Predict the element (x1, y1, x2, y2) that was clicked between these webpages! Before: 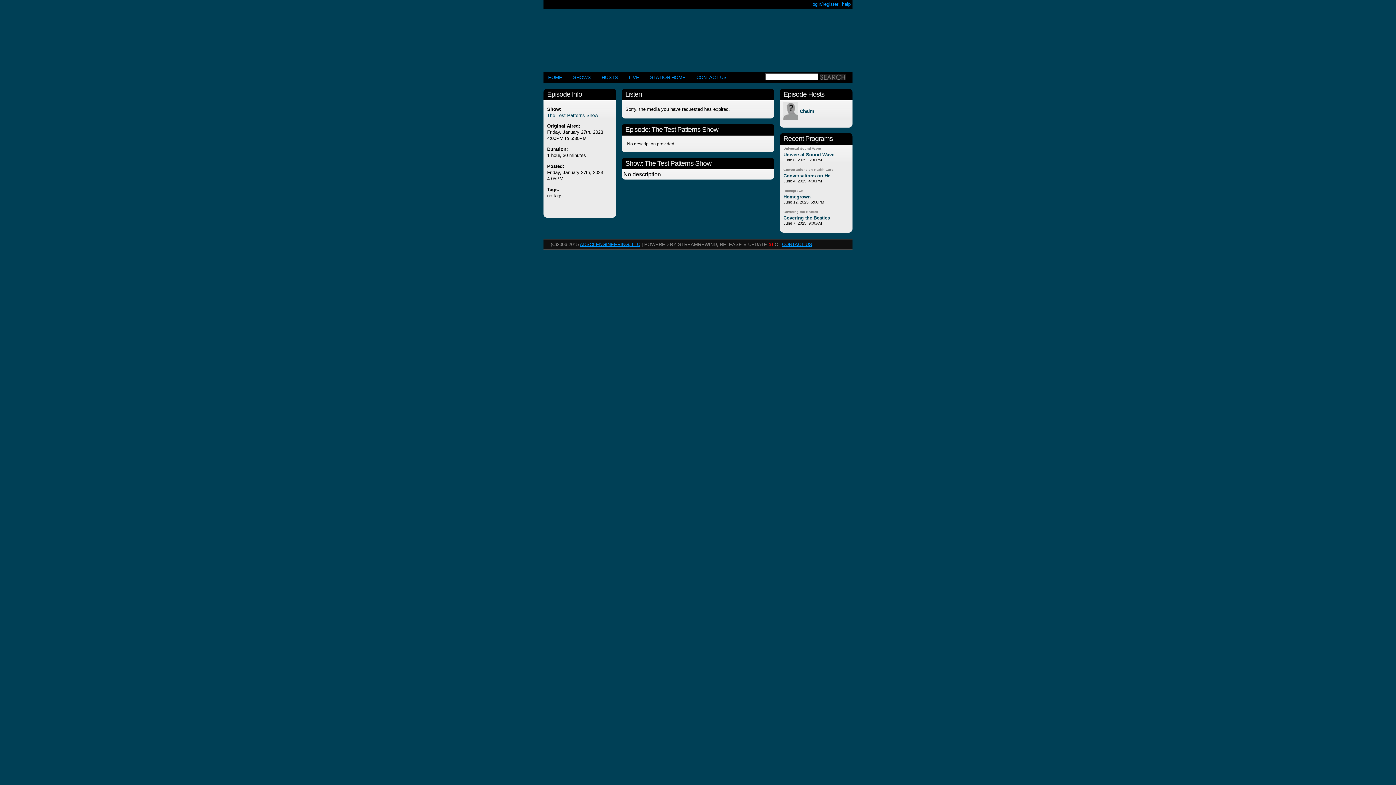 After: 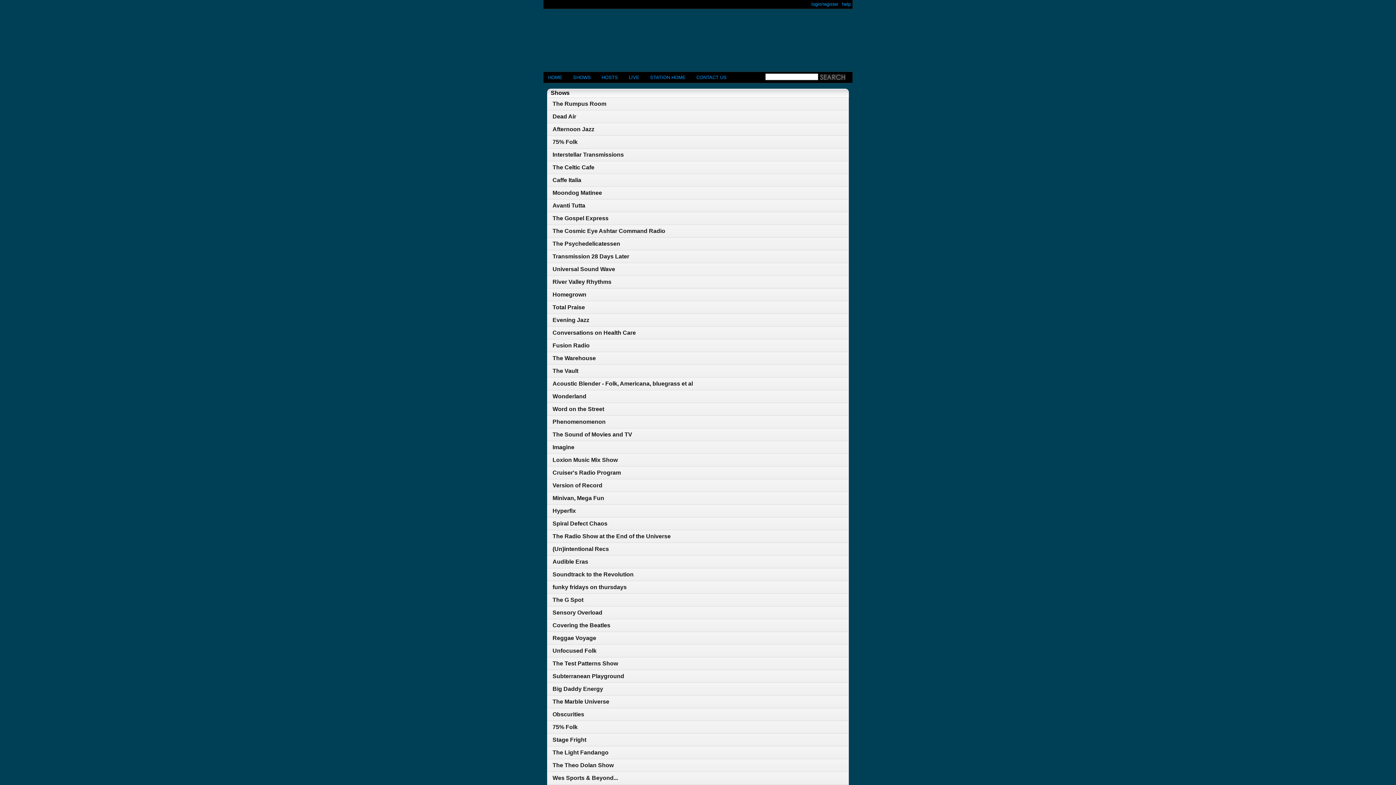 Action: bbox: (568, 72, 595, 83) label: SHOWS